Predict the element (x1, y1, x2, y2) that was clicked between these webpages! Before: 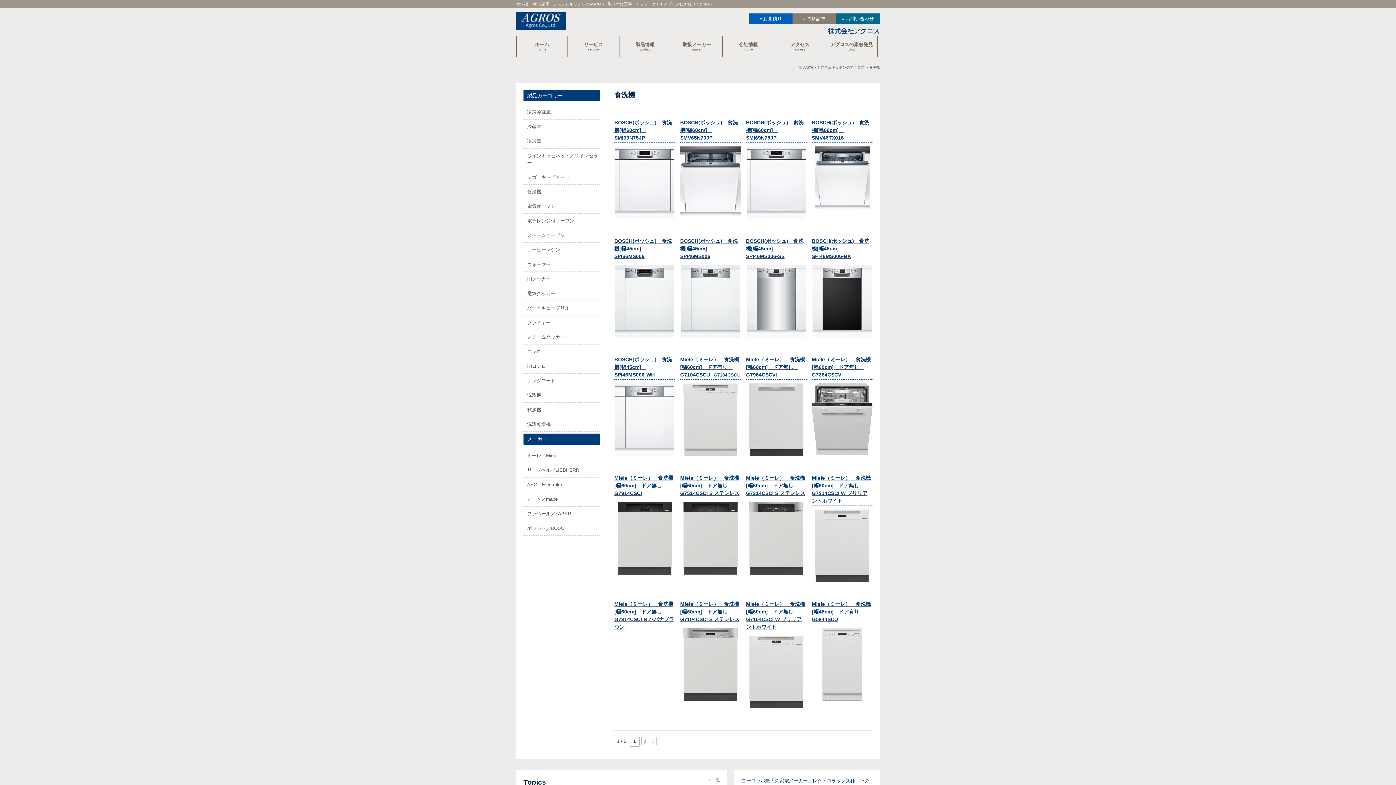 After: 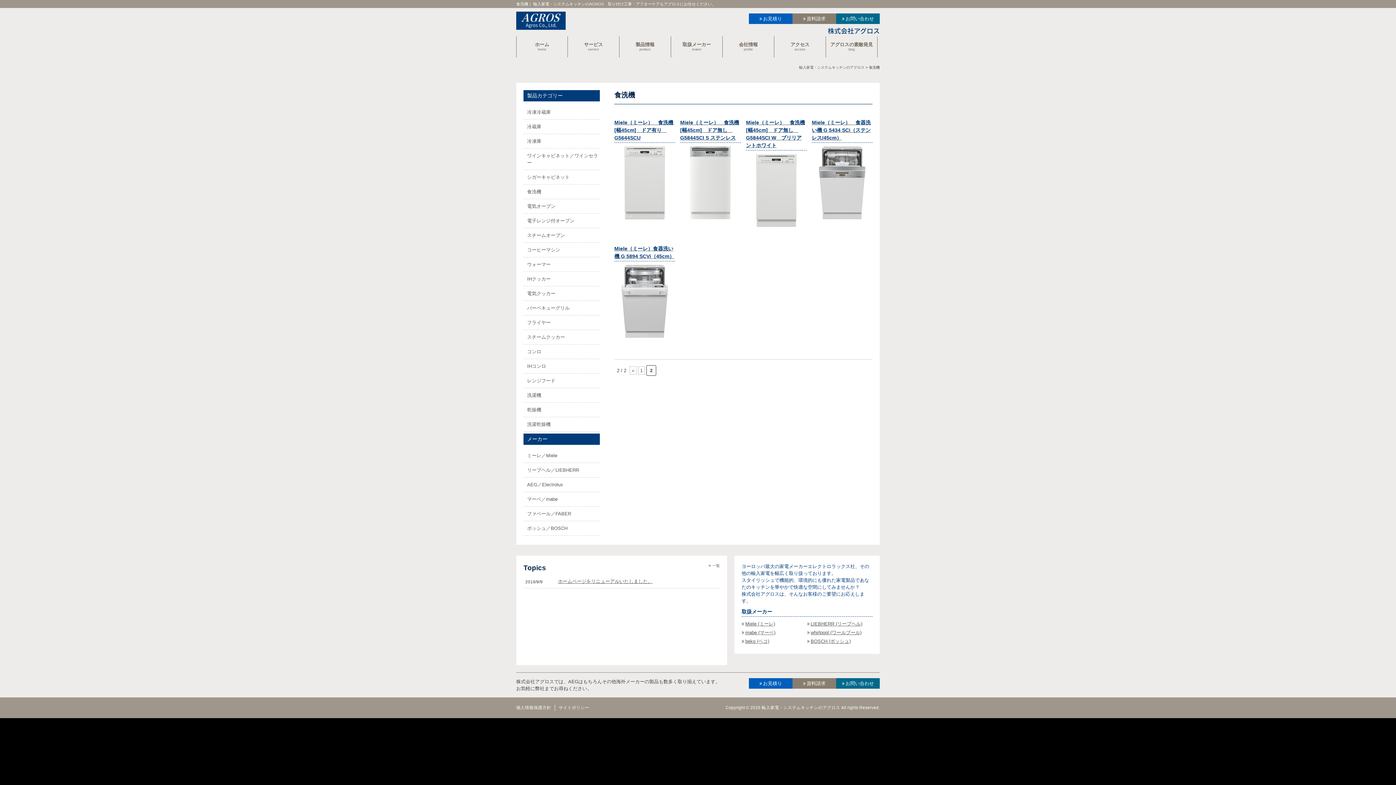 Action: bbox: (641, 737, 648, 745) label: 2